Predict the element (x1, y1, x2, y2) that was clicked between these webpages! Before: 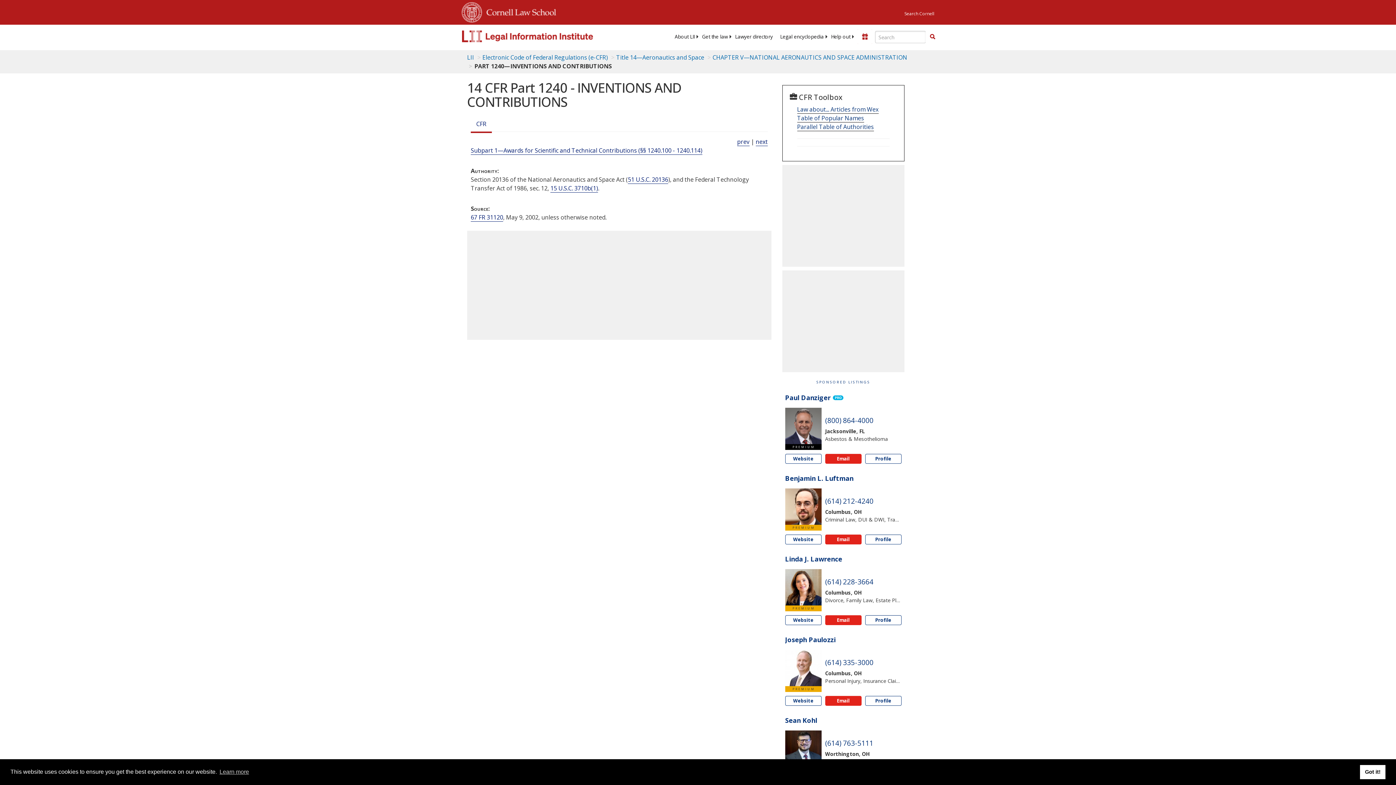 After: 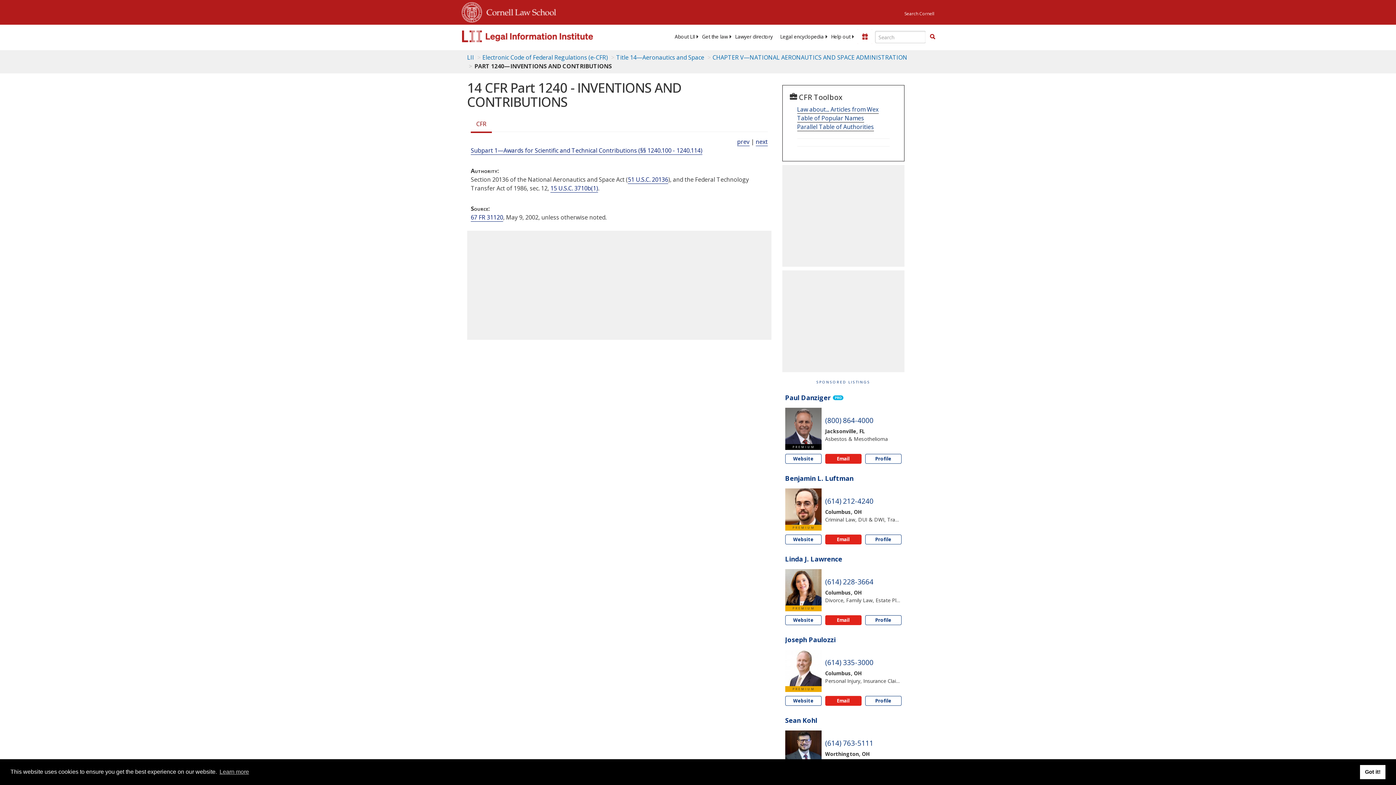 Action: label: Cfr bbox: (470, 116, 492, 133)